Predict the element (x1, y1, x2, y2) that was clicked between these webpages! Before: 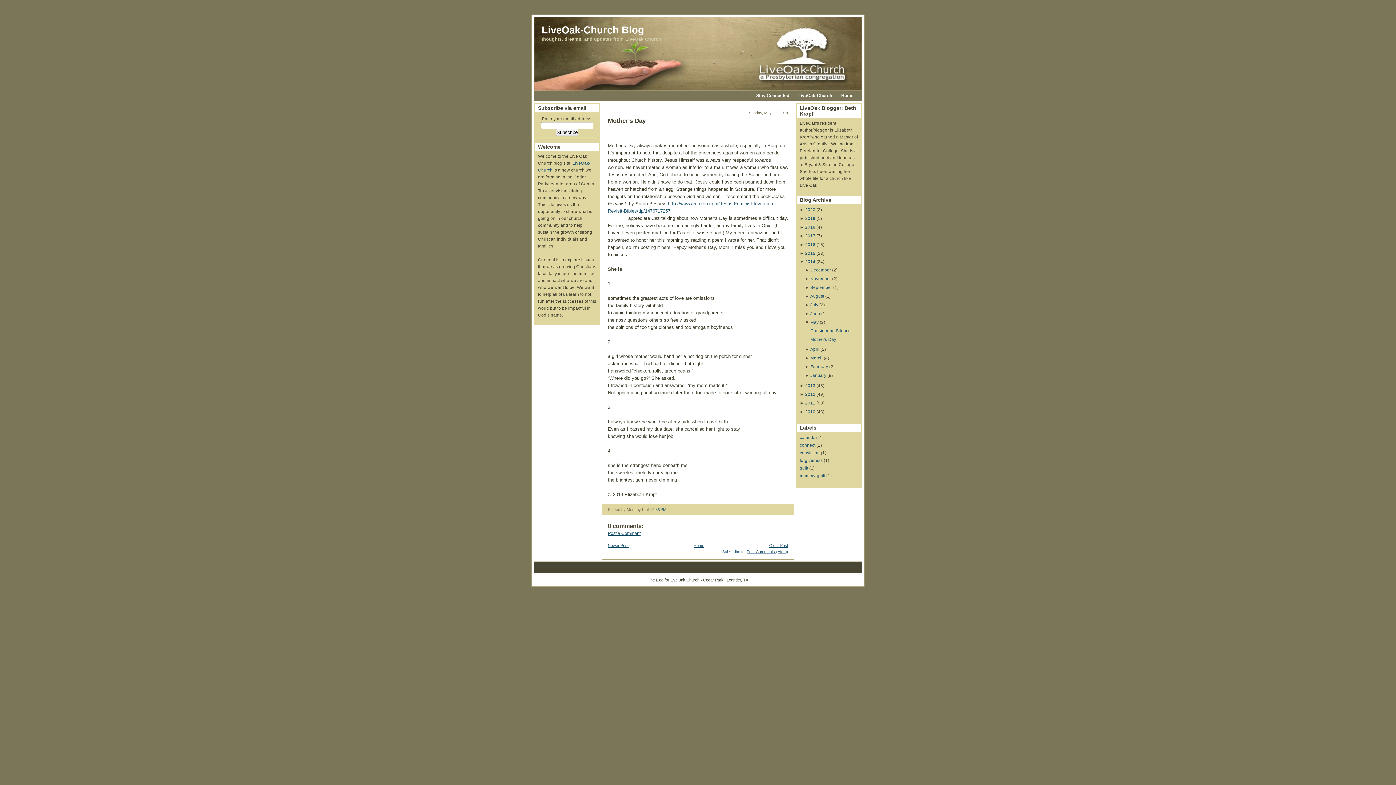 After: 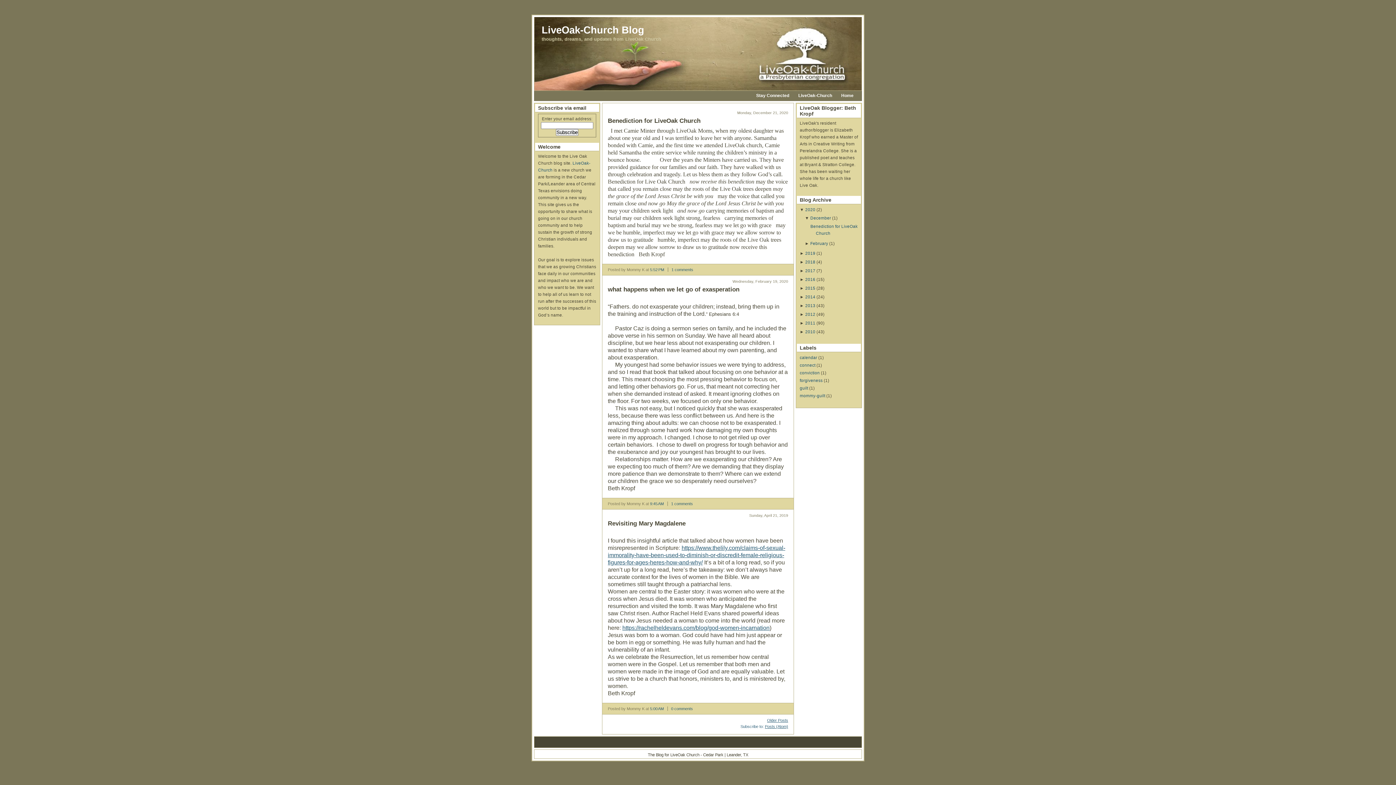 Action: label: LiveOak-Church Blog bbox: (541, 24, 644, 35)